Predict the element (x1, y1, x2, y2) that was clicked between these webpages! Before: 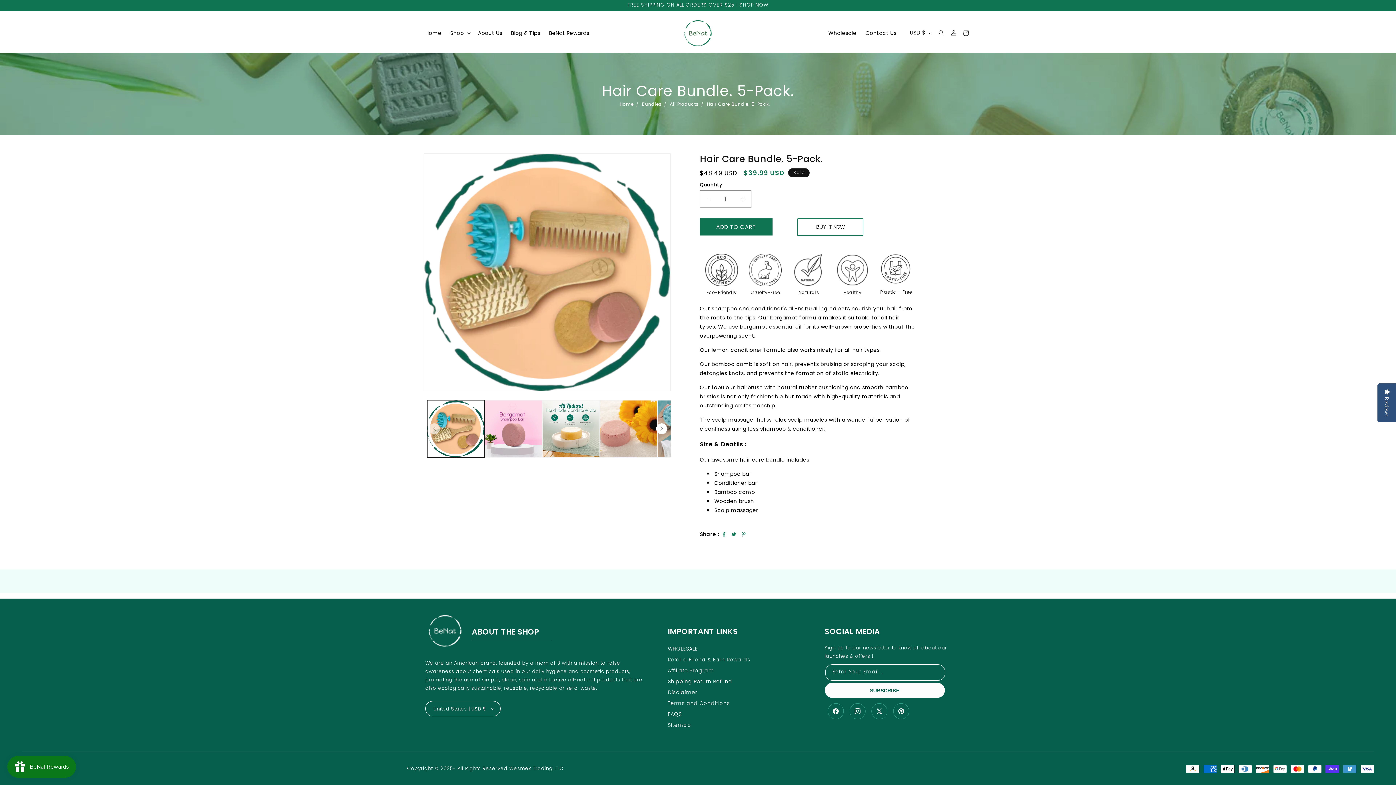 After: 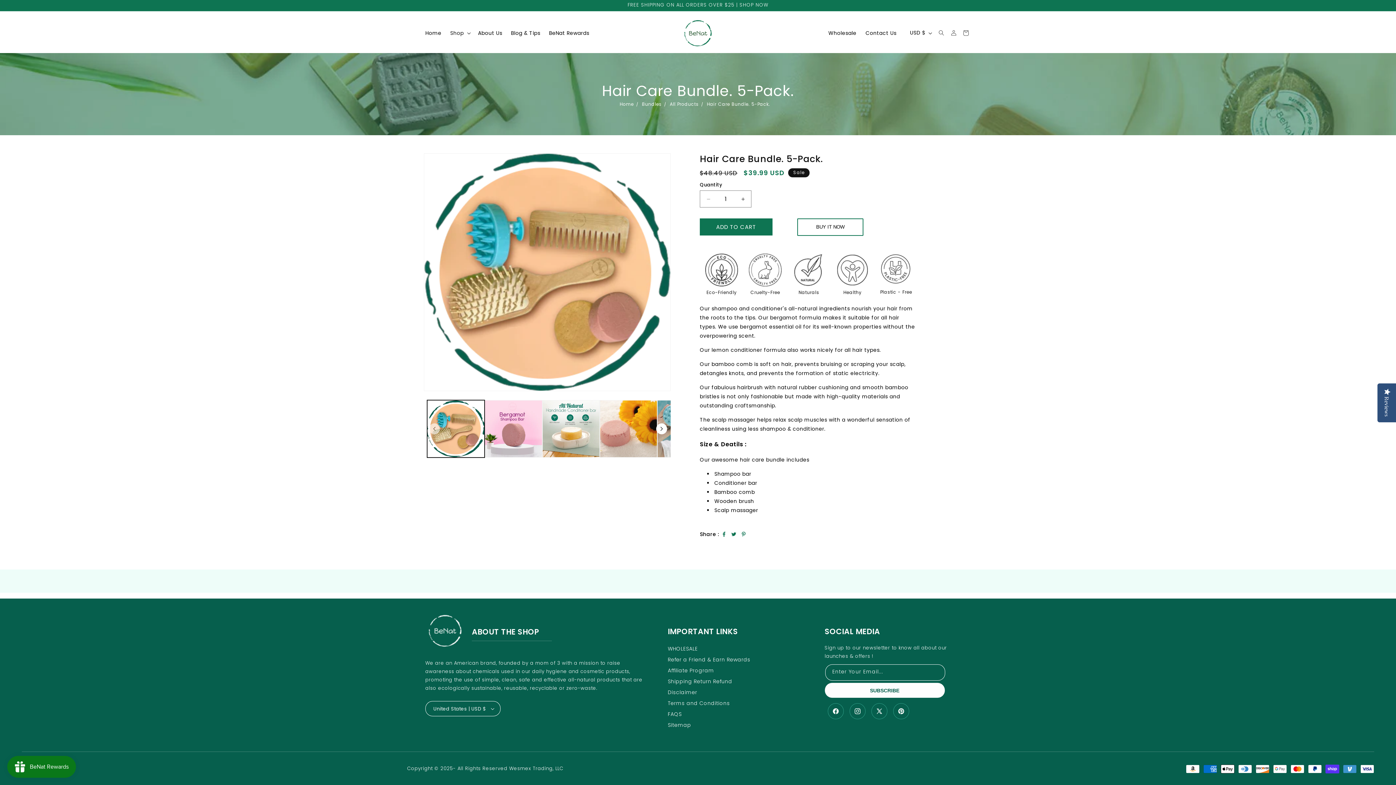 Action: bbox: (797, 218, 863, 235) label: BUY IT NOW